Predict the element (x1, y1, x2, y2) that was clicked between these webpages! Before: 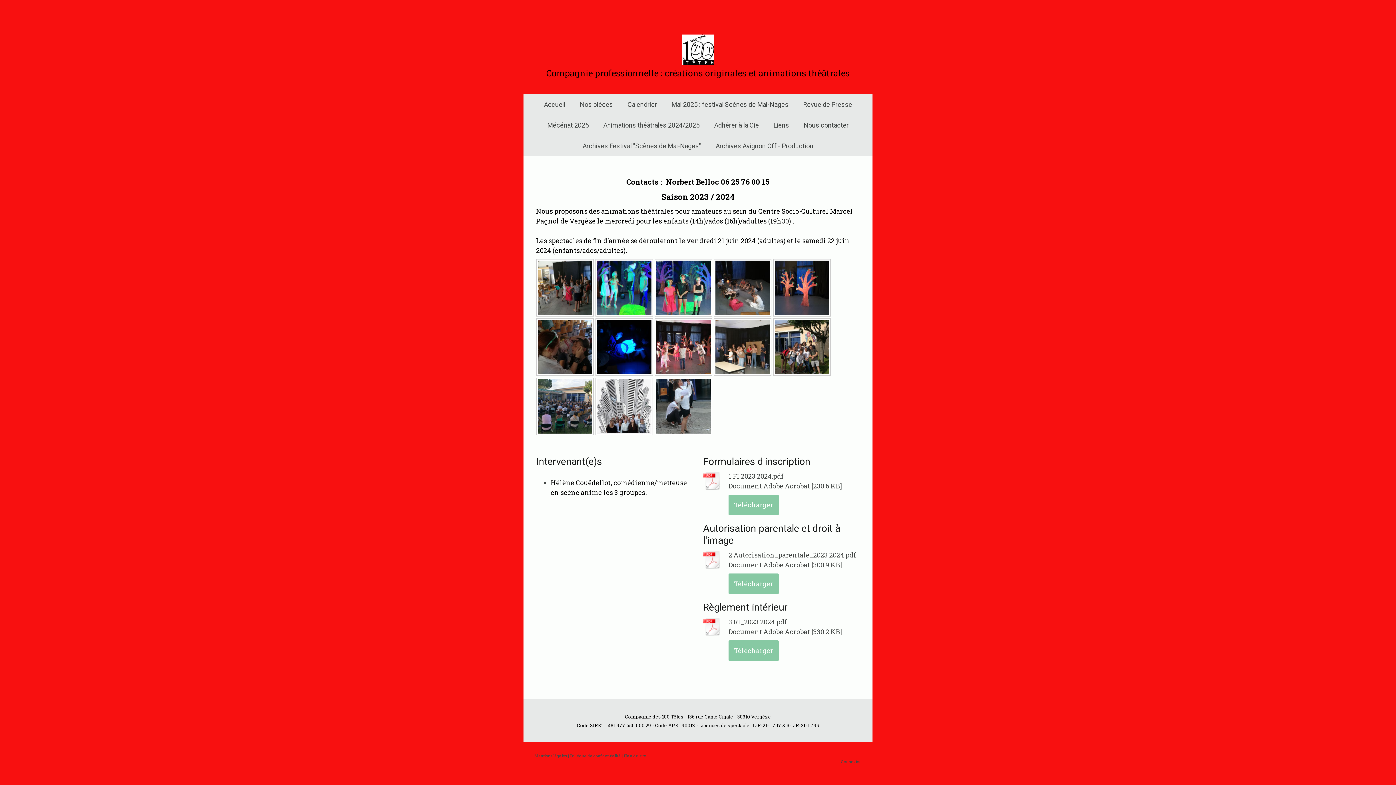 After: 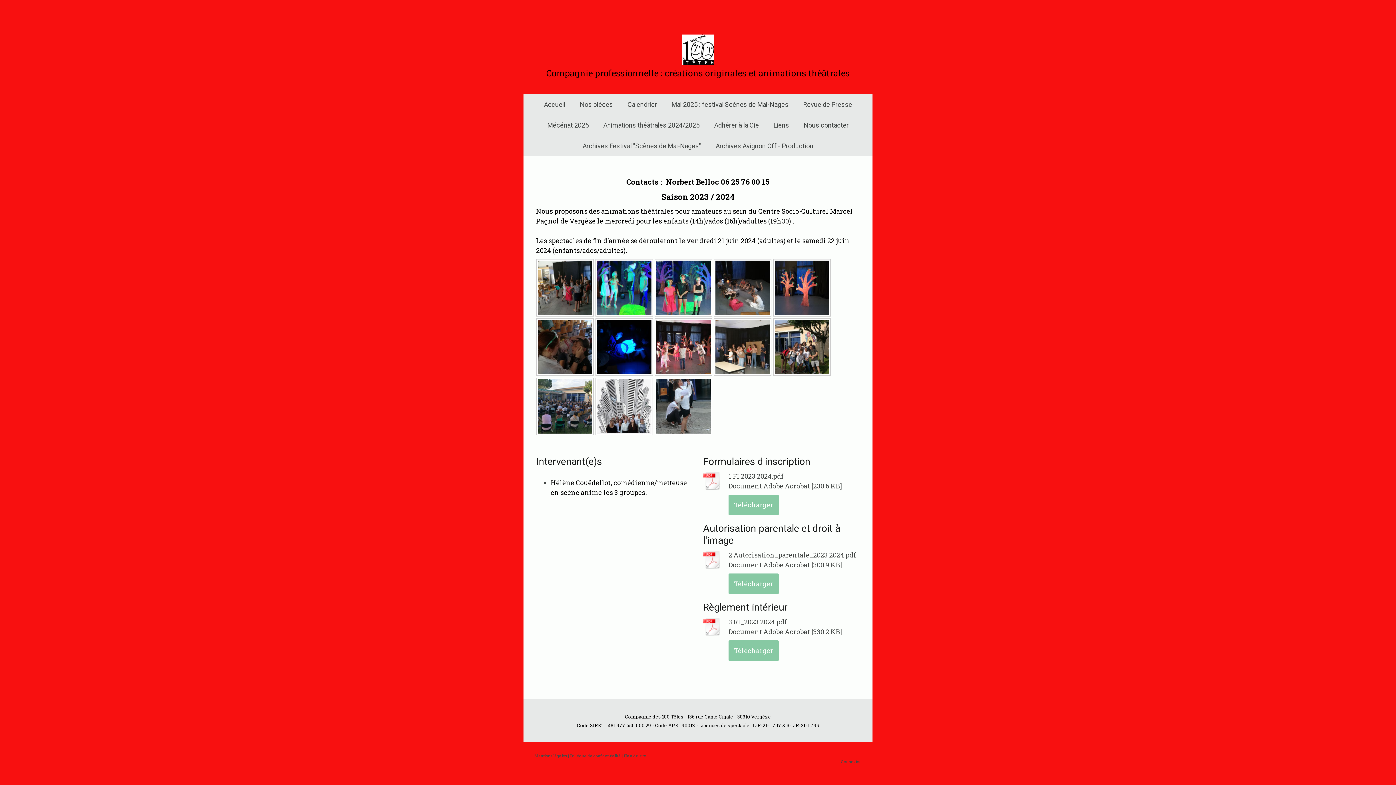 Action: bbox: (703, 550, 721, 571)